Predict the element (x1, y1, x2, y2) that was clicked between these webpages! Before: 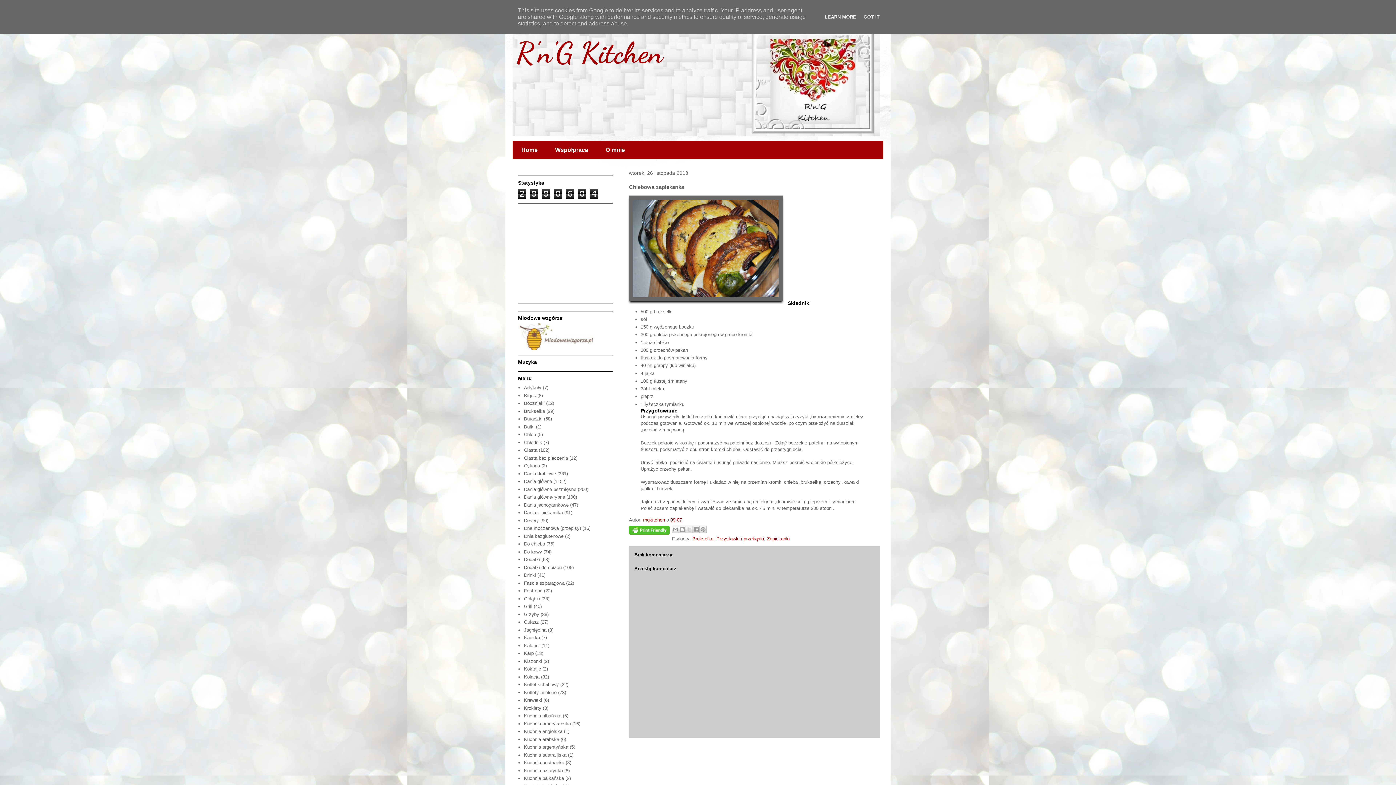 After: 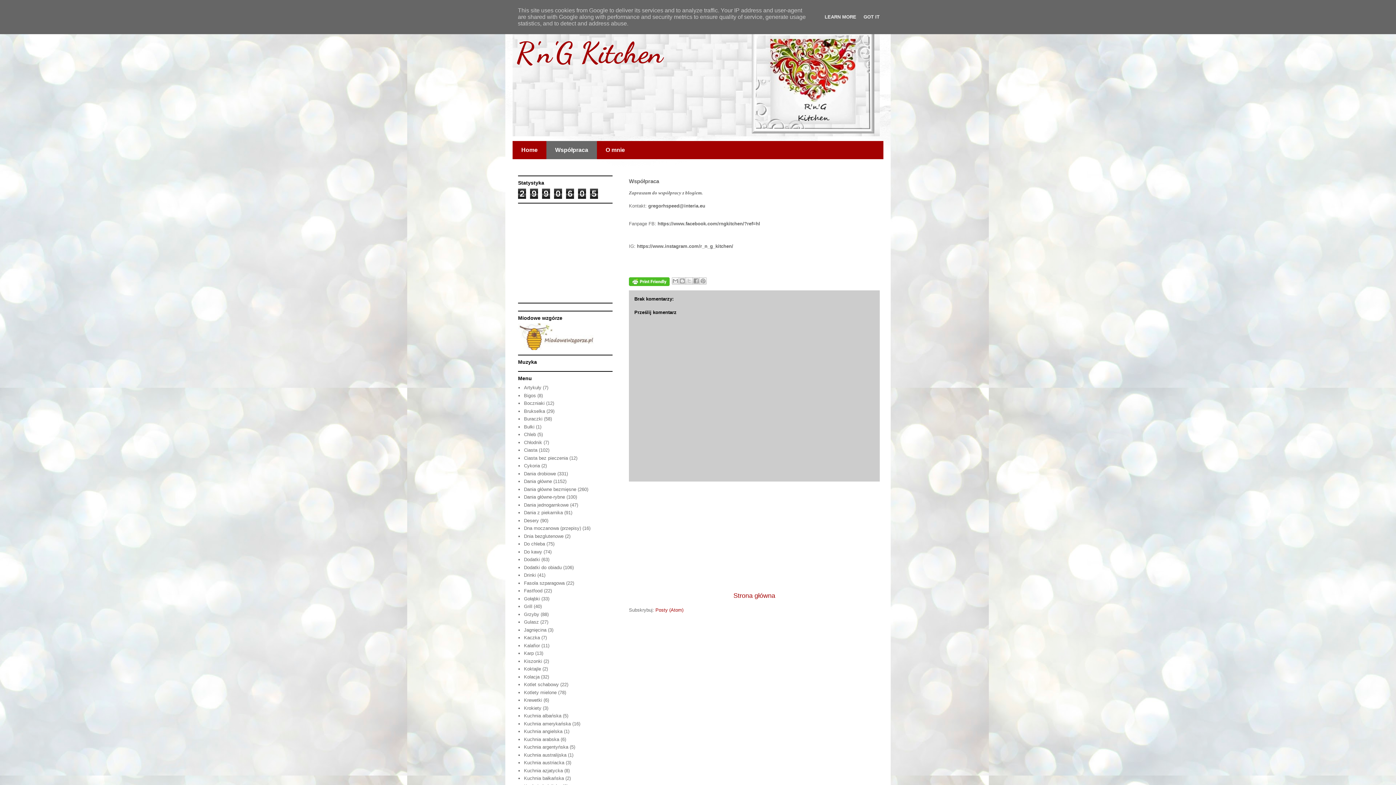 Action: label: Współpraca bbox: (546, 141, 597, 159)